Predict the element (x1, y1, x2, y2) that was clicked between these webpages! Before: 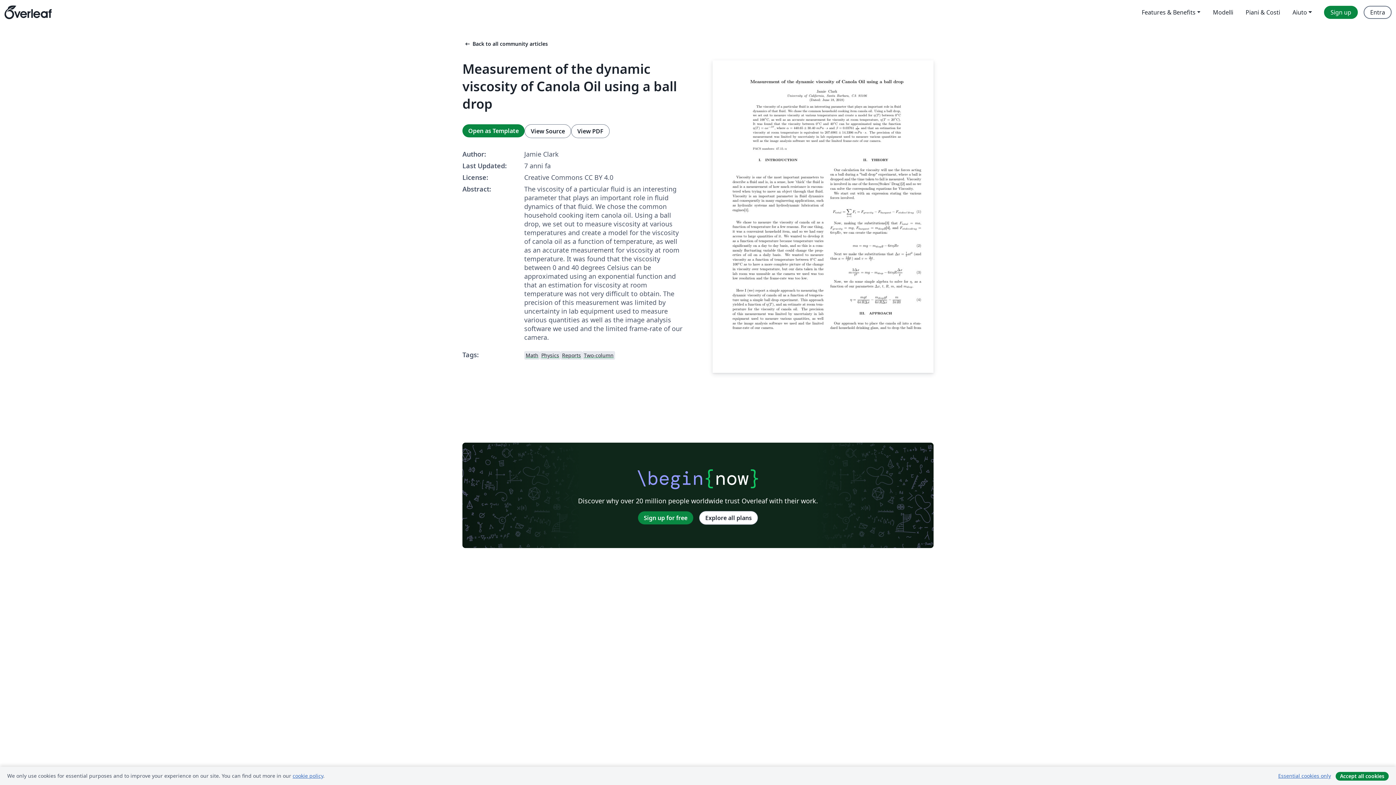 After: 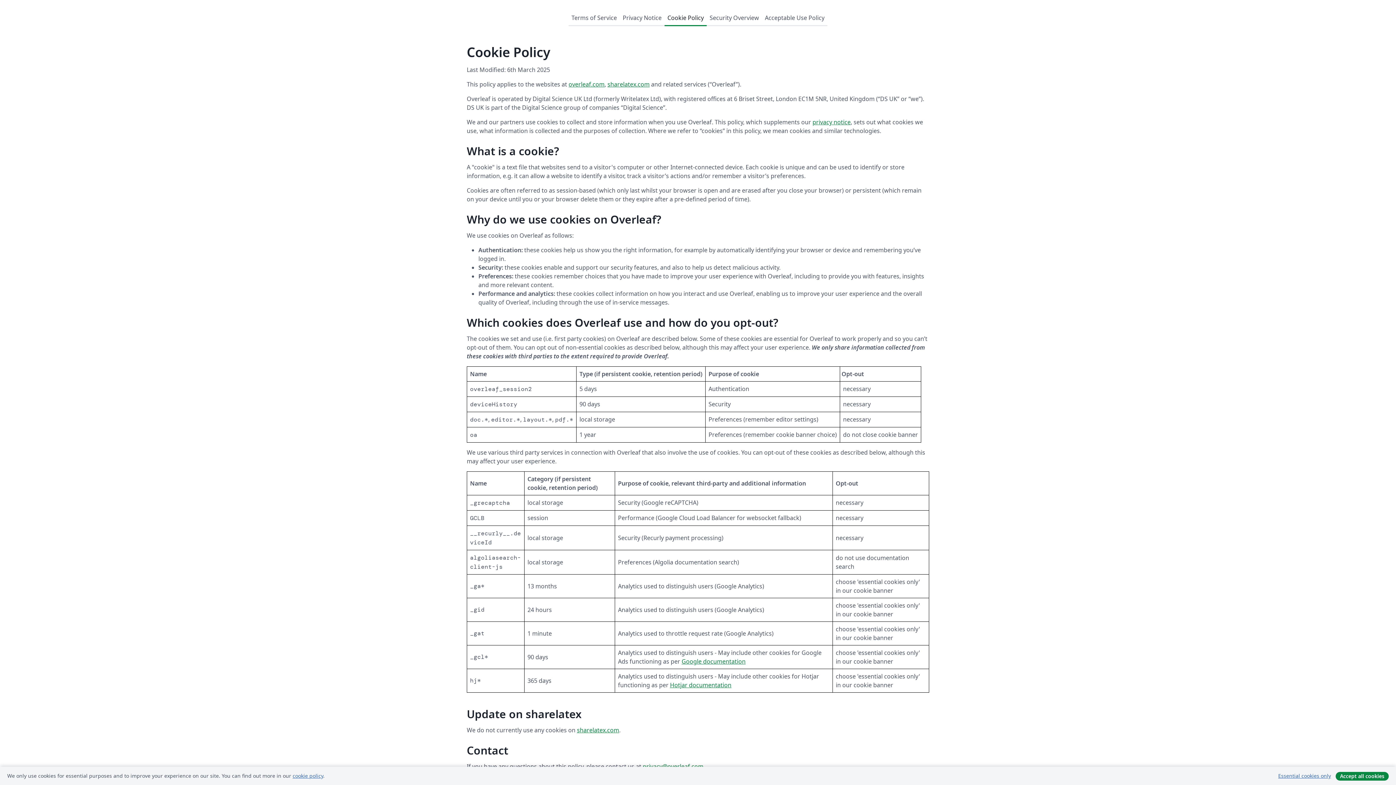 Action: label: cookie policy bbox: (292, 772, 323, 779)